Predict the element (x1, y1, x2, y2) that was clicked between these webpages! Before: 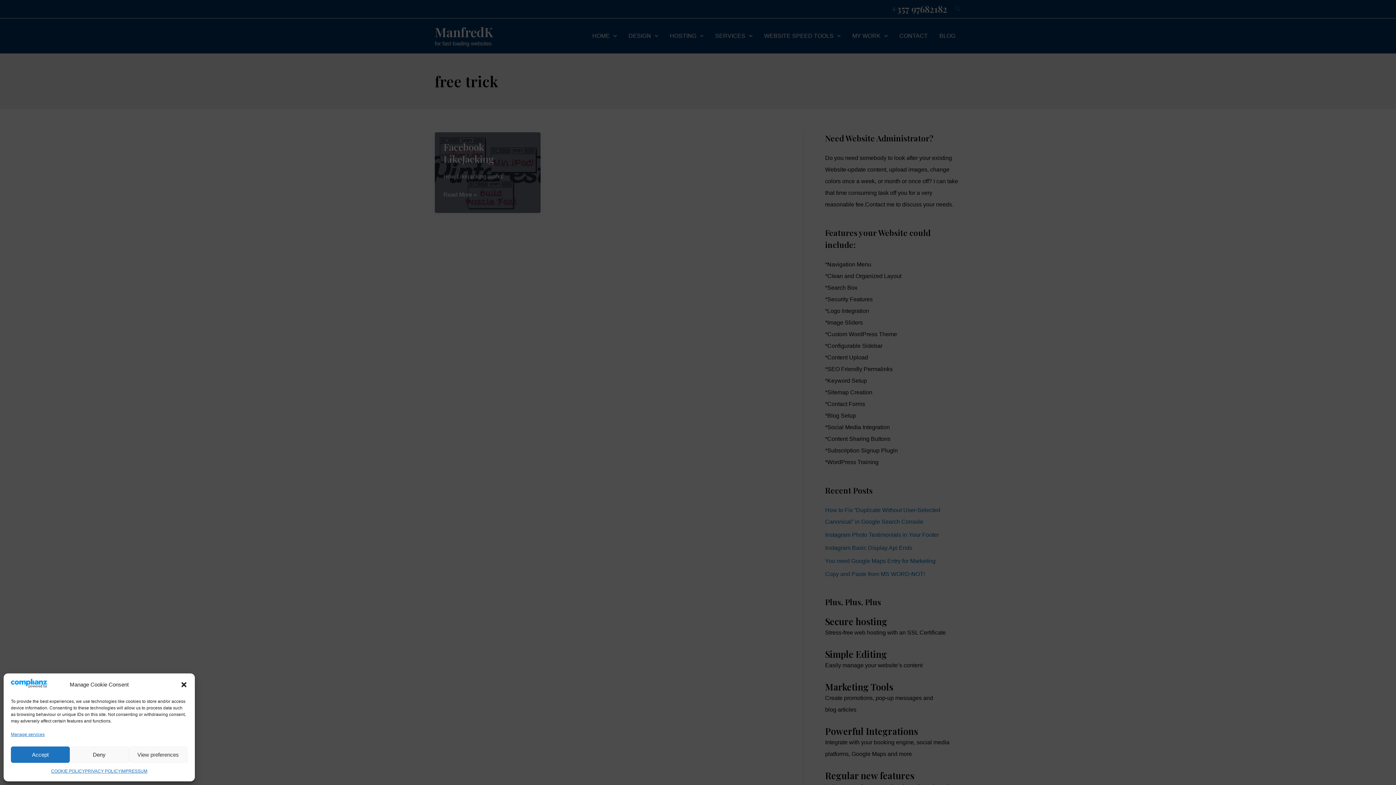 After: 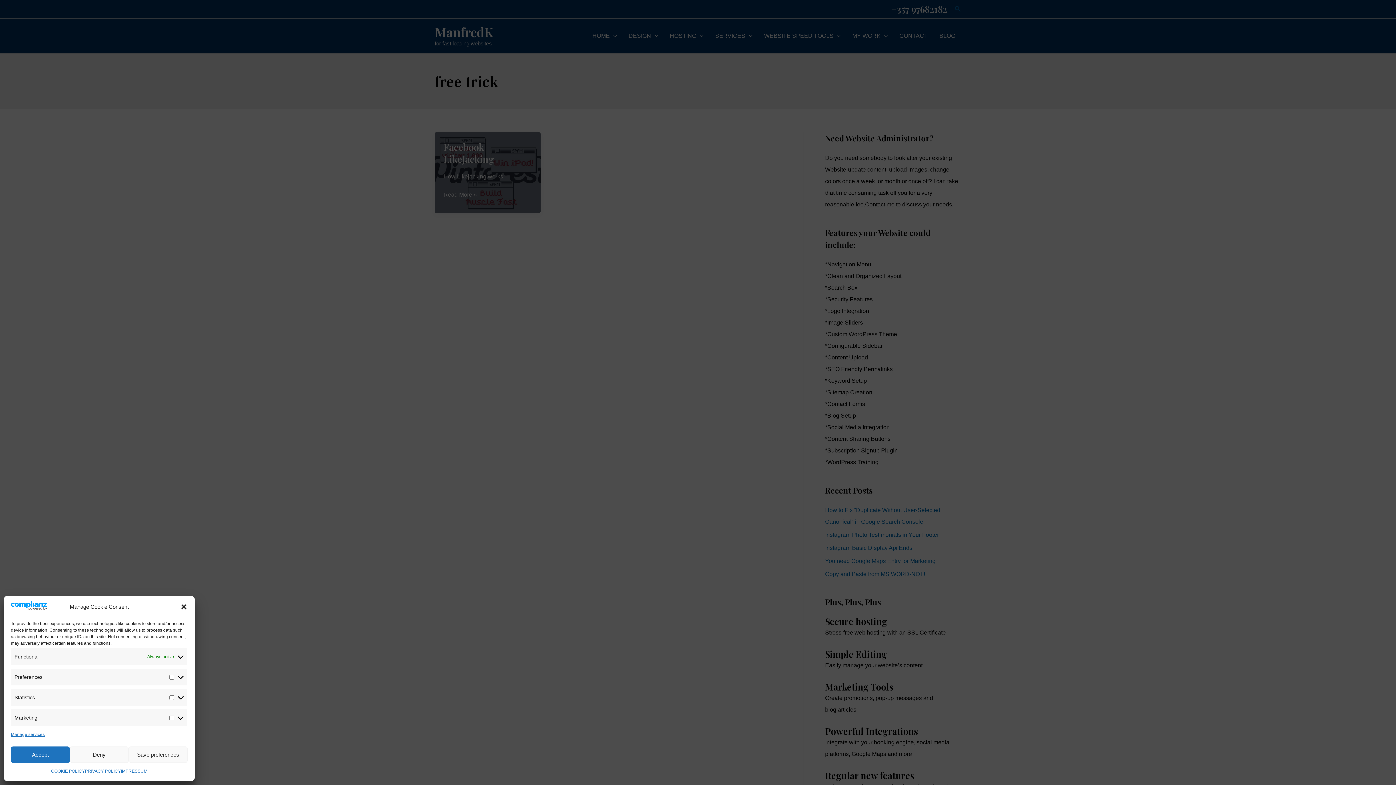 Action: label: View preferences bbox: (128, 746, 187, 763)